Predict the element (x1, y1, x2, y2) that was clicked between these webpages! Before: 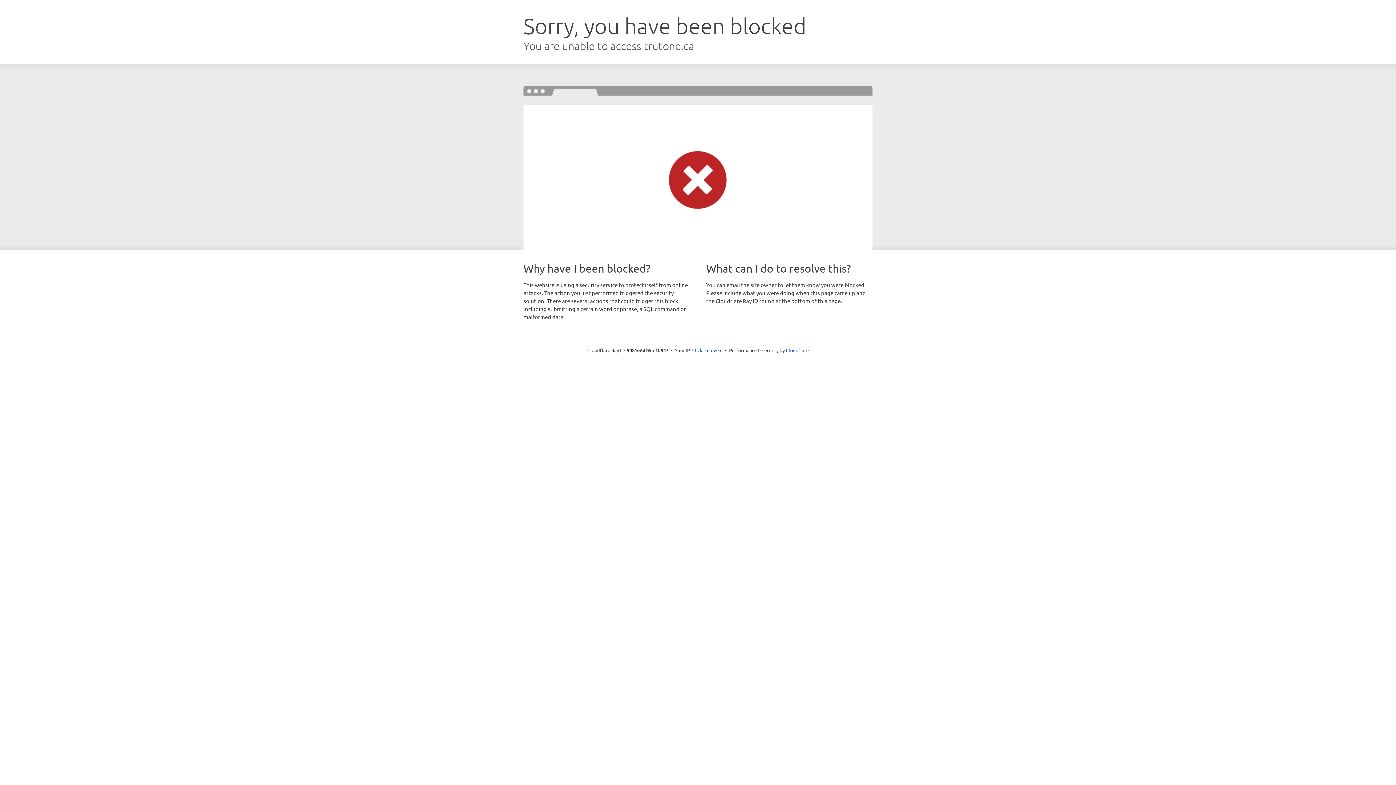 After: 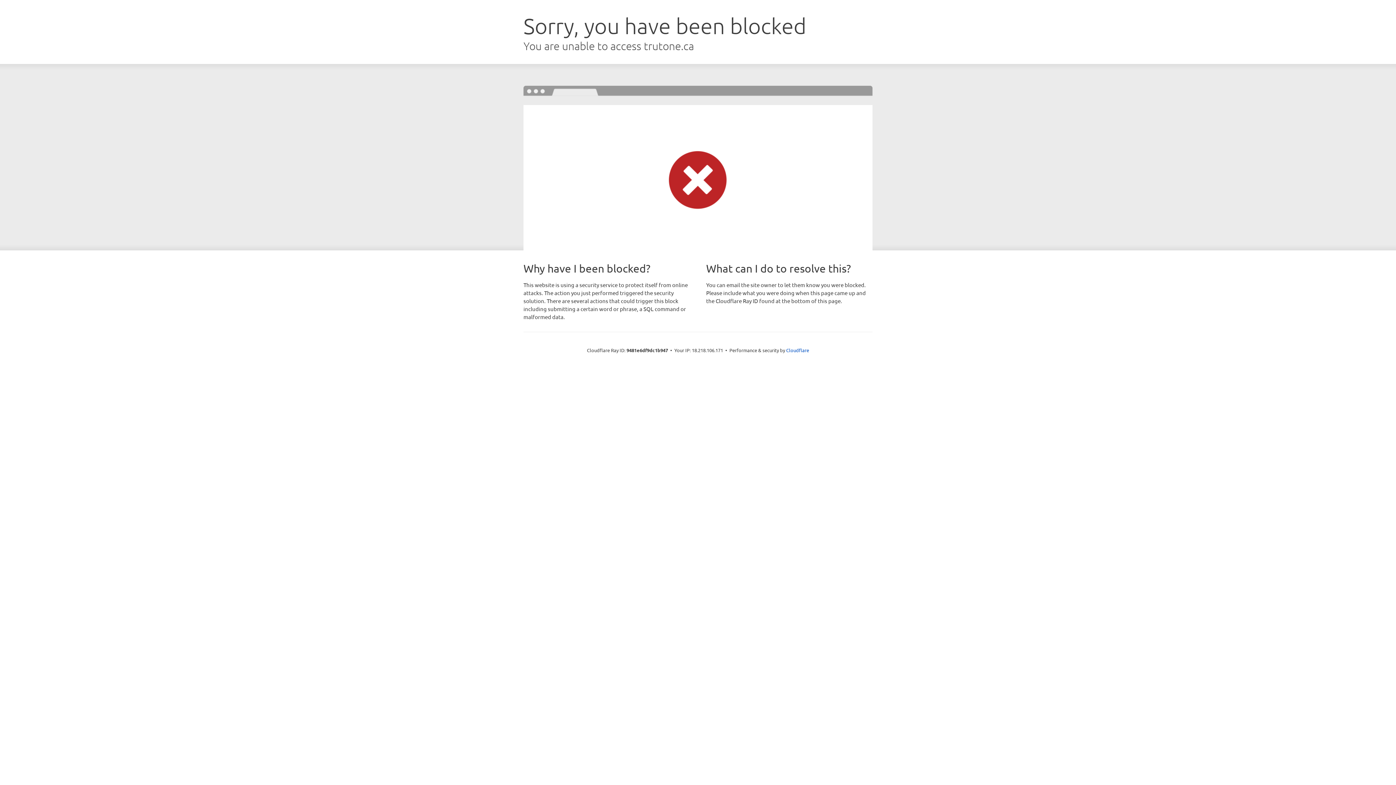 Action: label: Click to reveal bbox: (692, 346, 722, 353)